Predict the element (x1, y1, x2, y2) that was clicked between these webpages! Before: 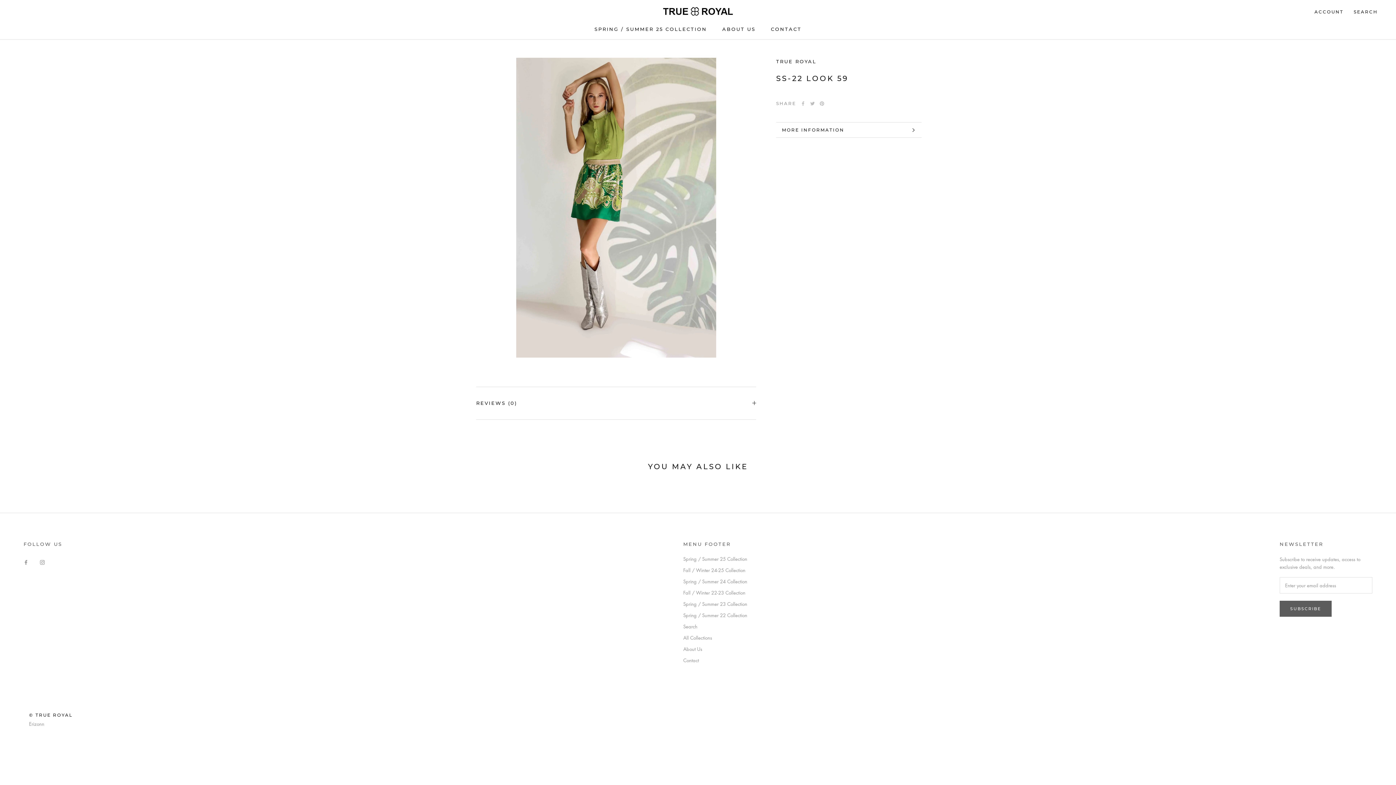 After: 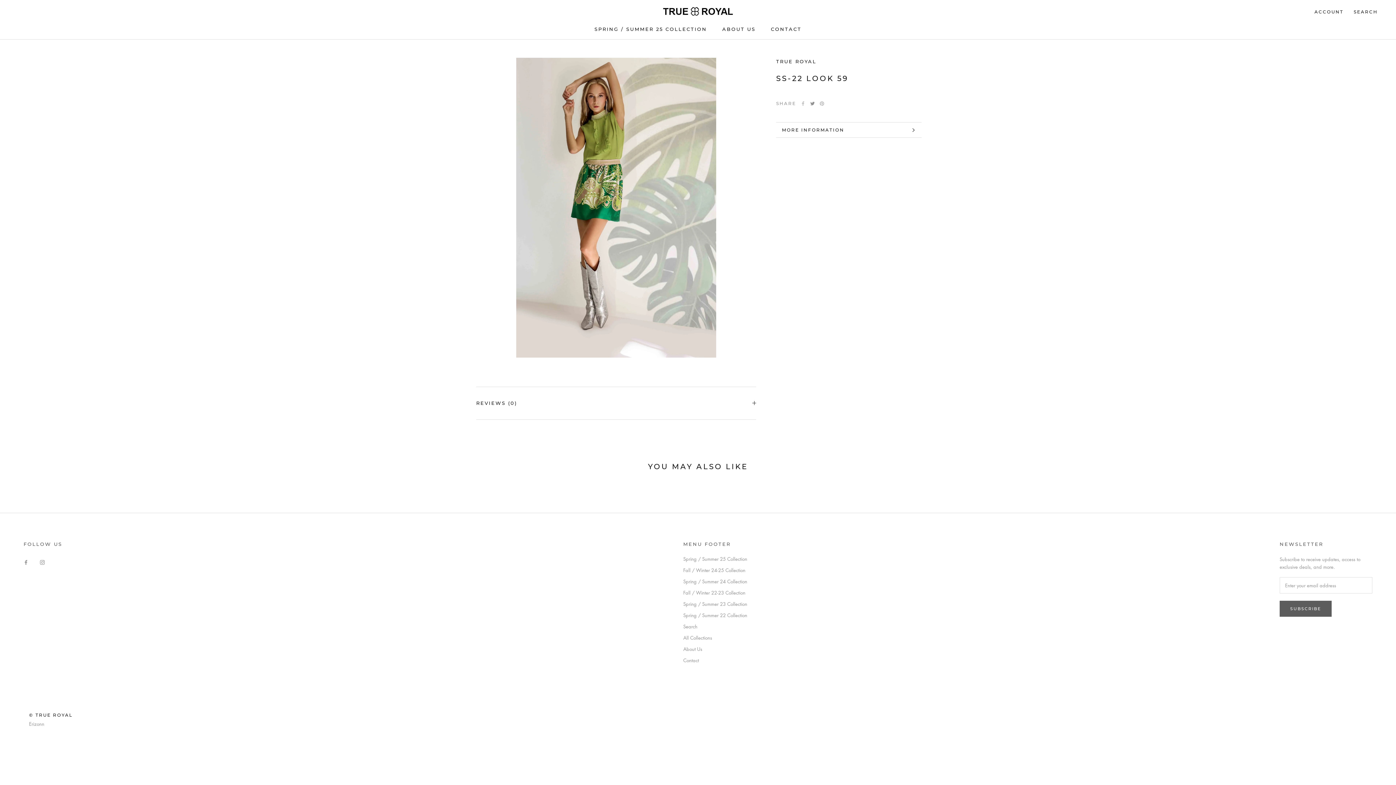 Action: bbox: (810, 101, 814, 105) label: Twitter